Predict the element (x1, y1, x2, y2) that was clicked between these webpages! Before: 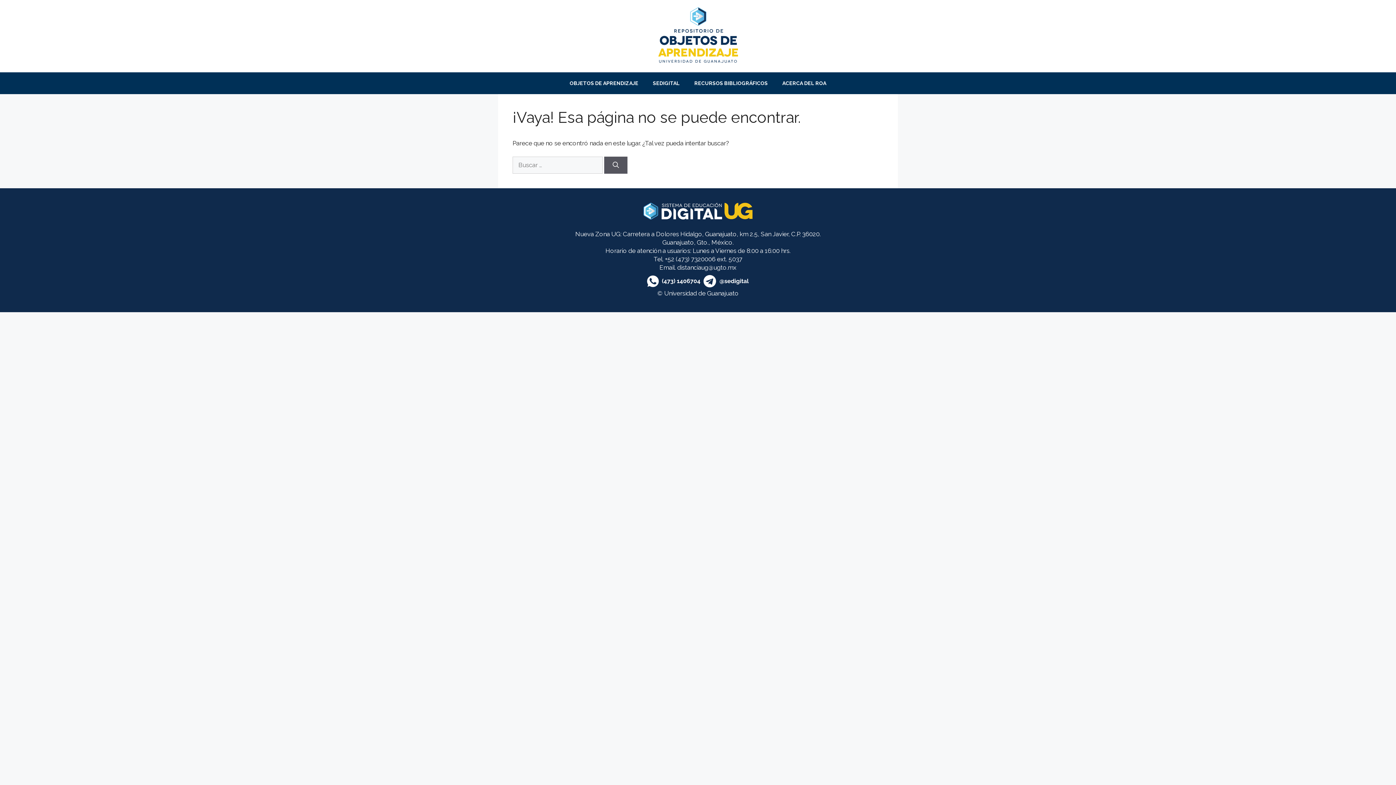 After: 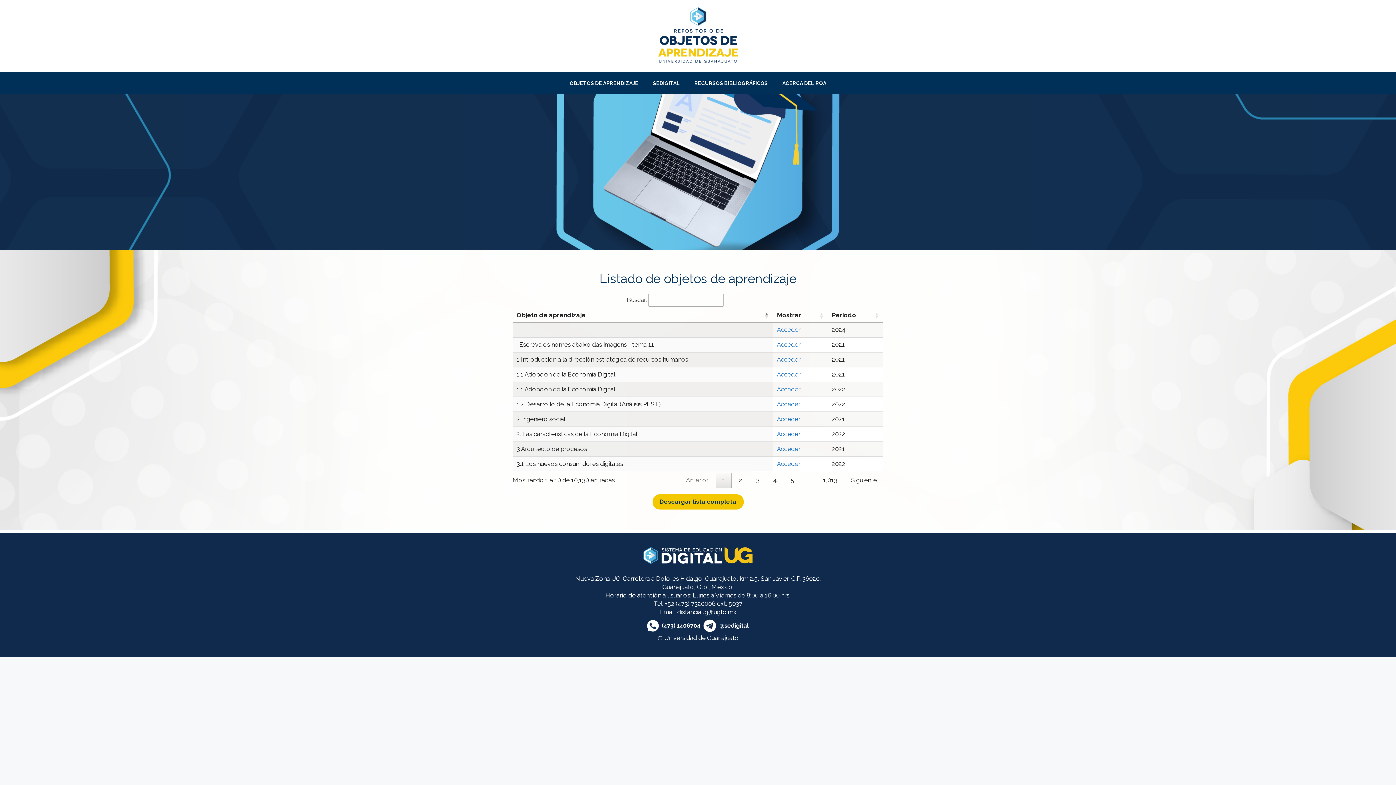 Action: label: OBJETOS DE APRENDIZAJE bbox: (562, 72, 645, 94)